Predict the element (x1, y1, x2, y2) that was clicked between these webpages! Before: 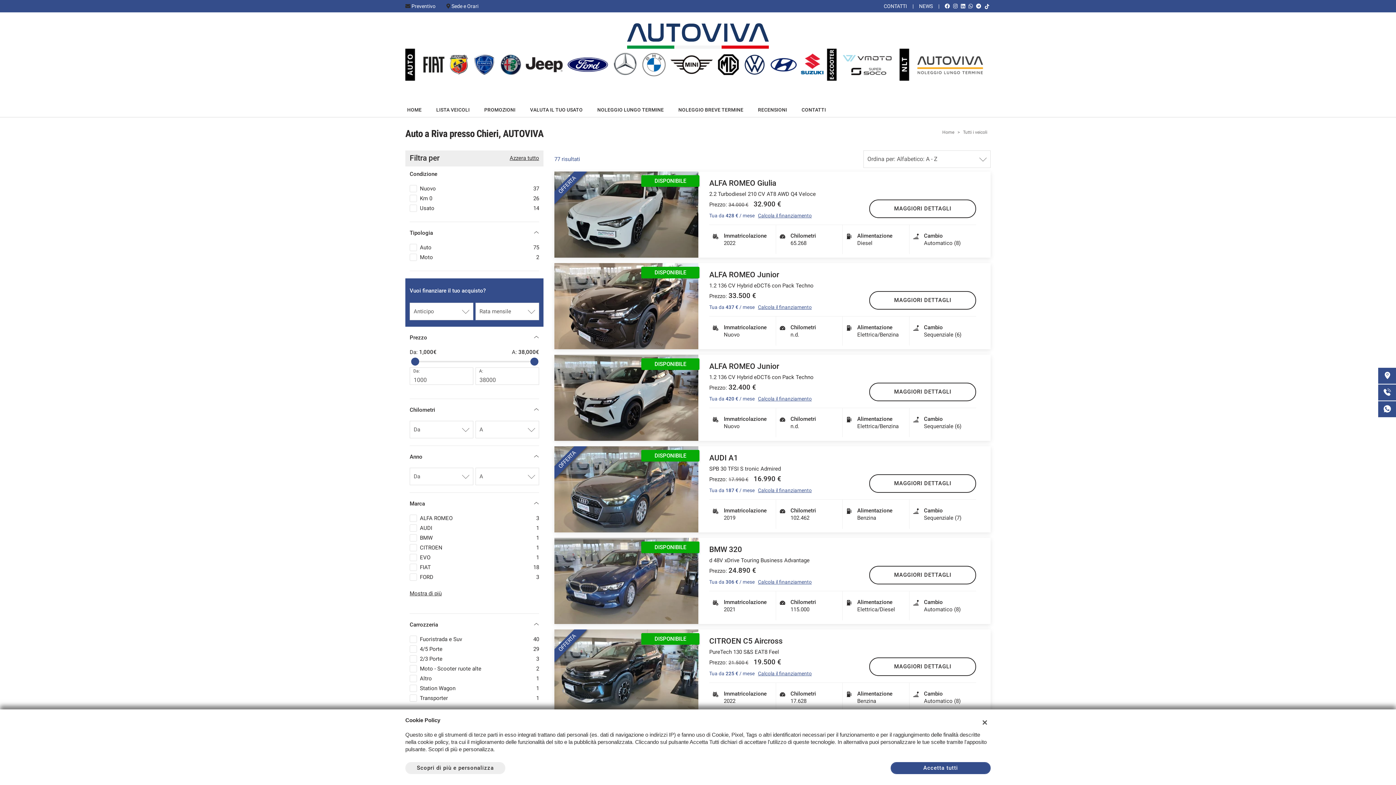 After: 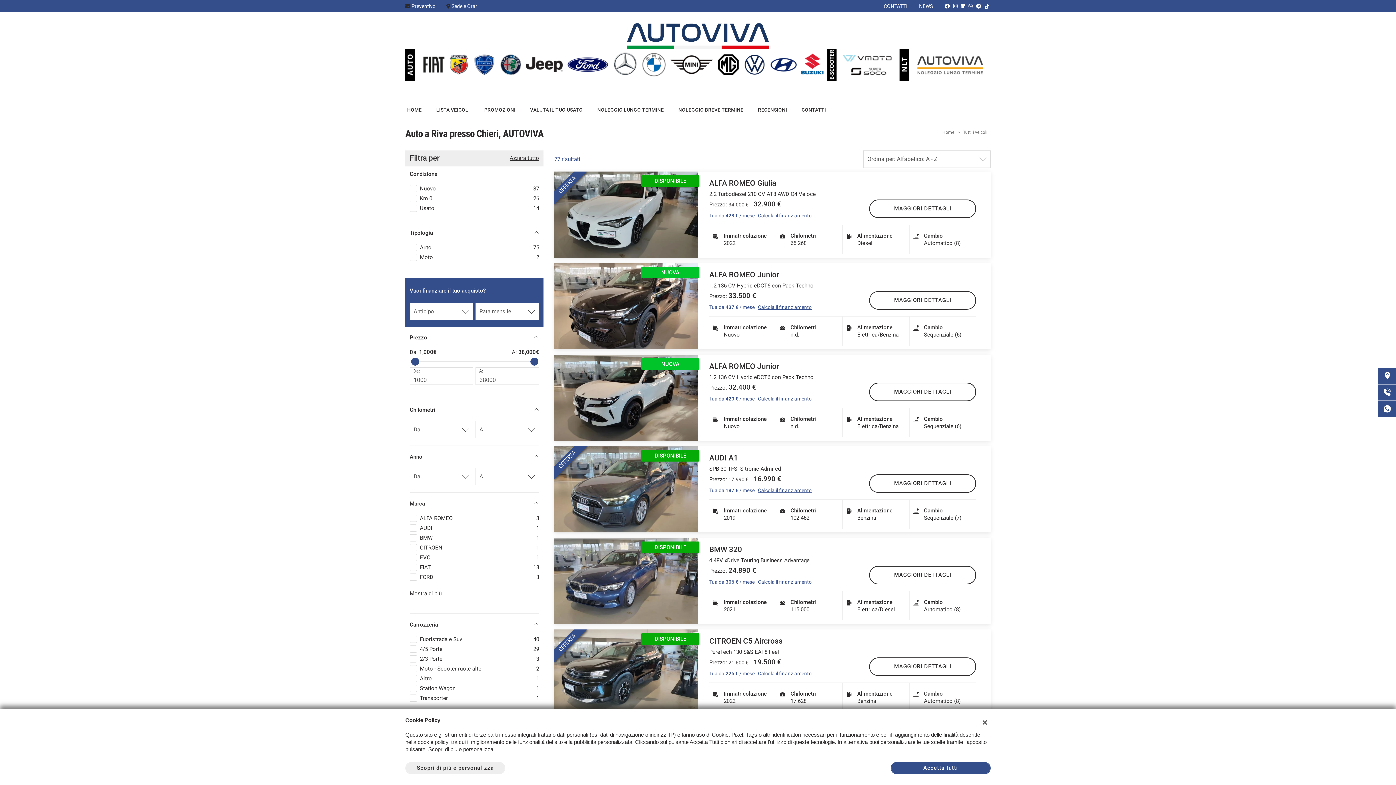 Action: bbox: (967, 3, 974, 9)